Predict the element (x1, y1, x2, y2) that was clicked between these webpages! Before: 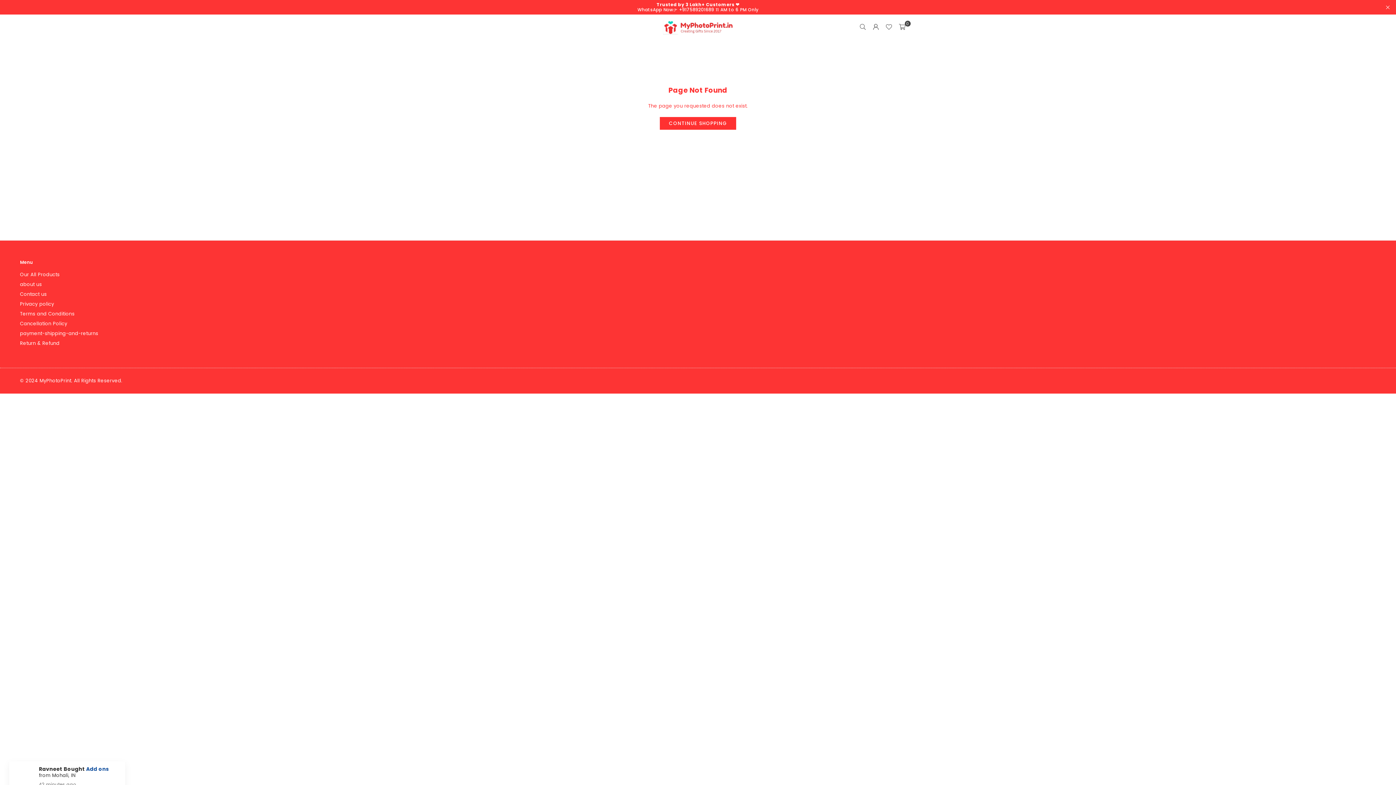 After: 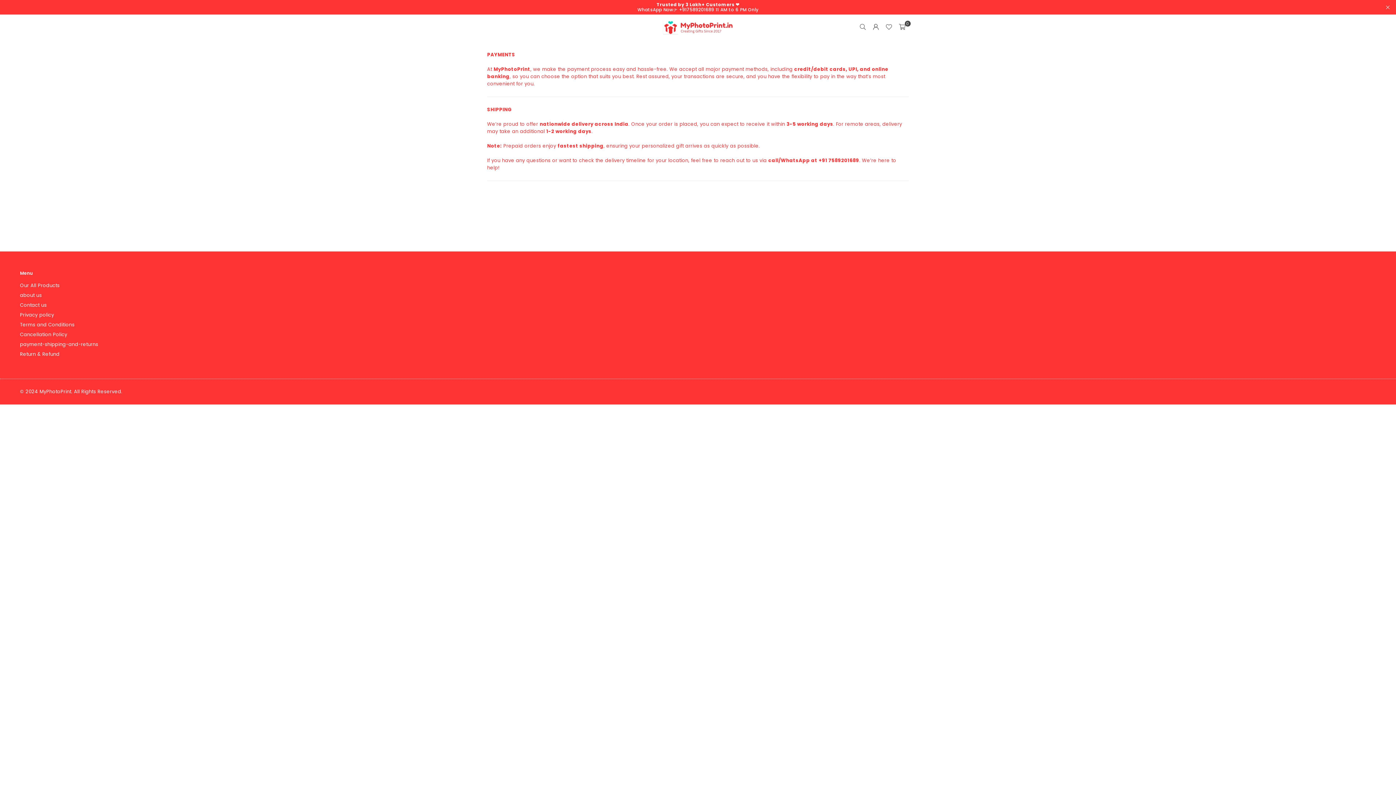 Action: bbox: (20, 330, 98, 337) label: payment-shipping-and-returns